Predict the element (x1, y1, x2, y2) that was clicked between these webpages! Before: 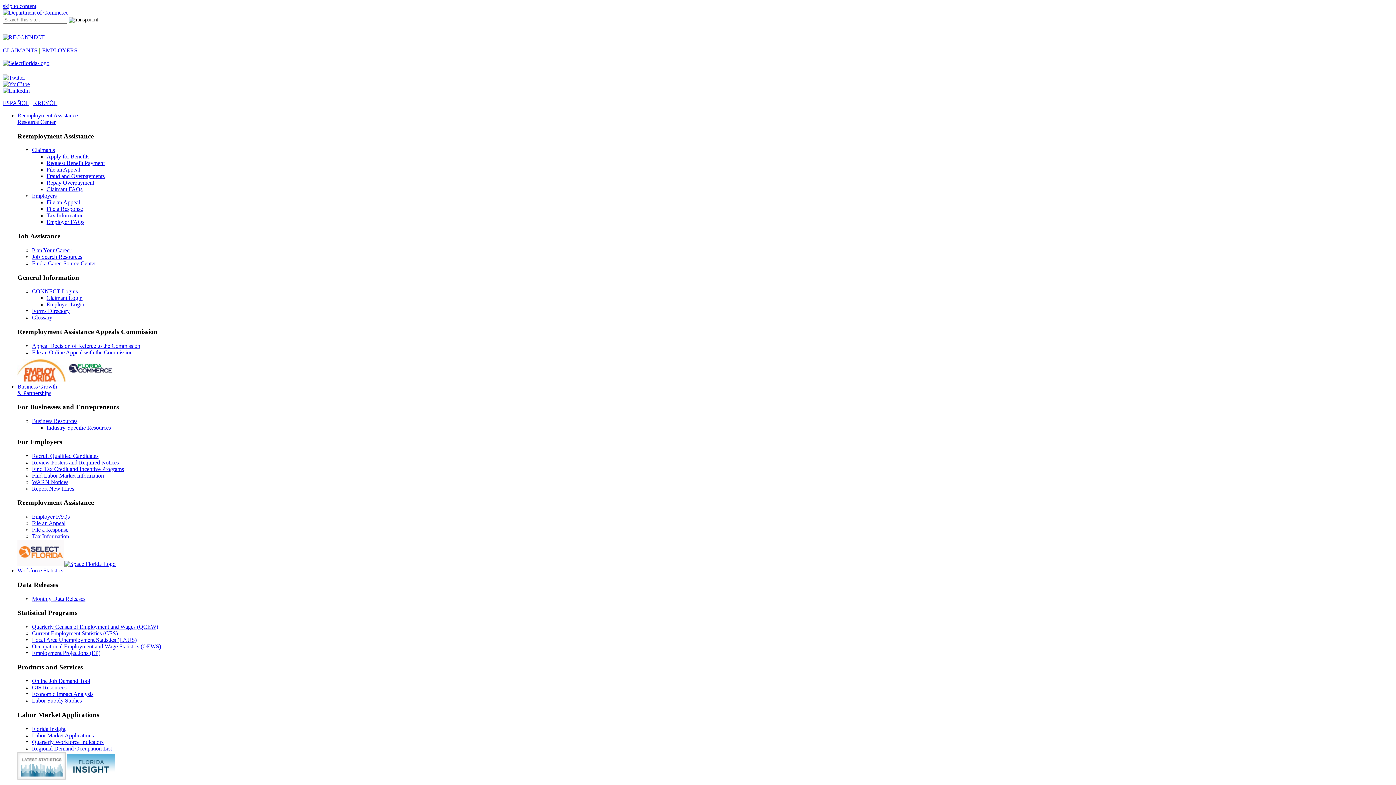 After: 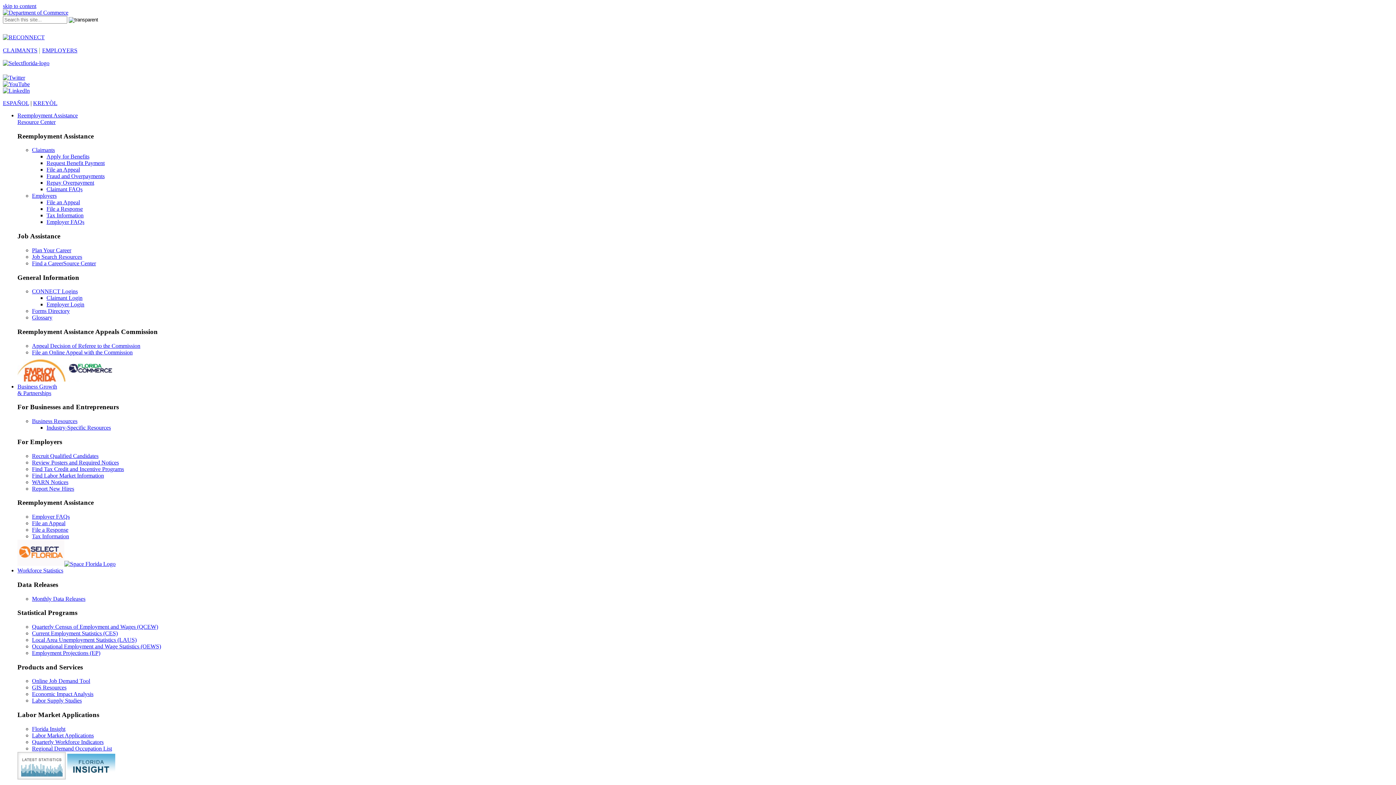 Action: bbox: (32, 630, 117, 636) label: Current Employment Statistics (CES)